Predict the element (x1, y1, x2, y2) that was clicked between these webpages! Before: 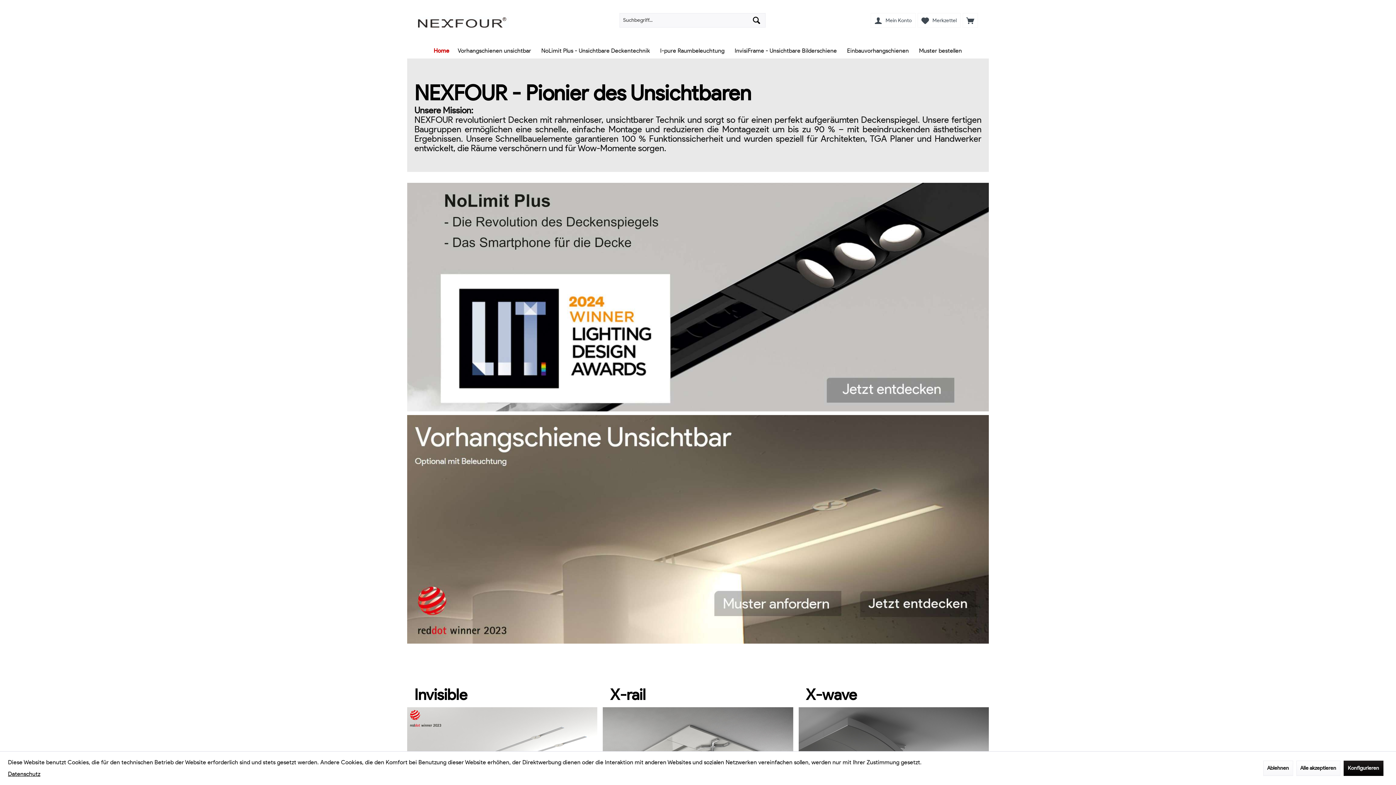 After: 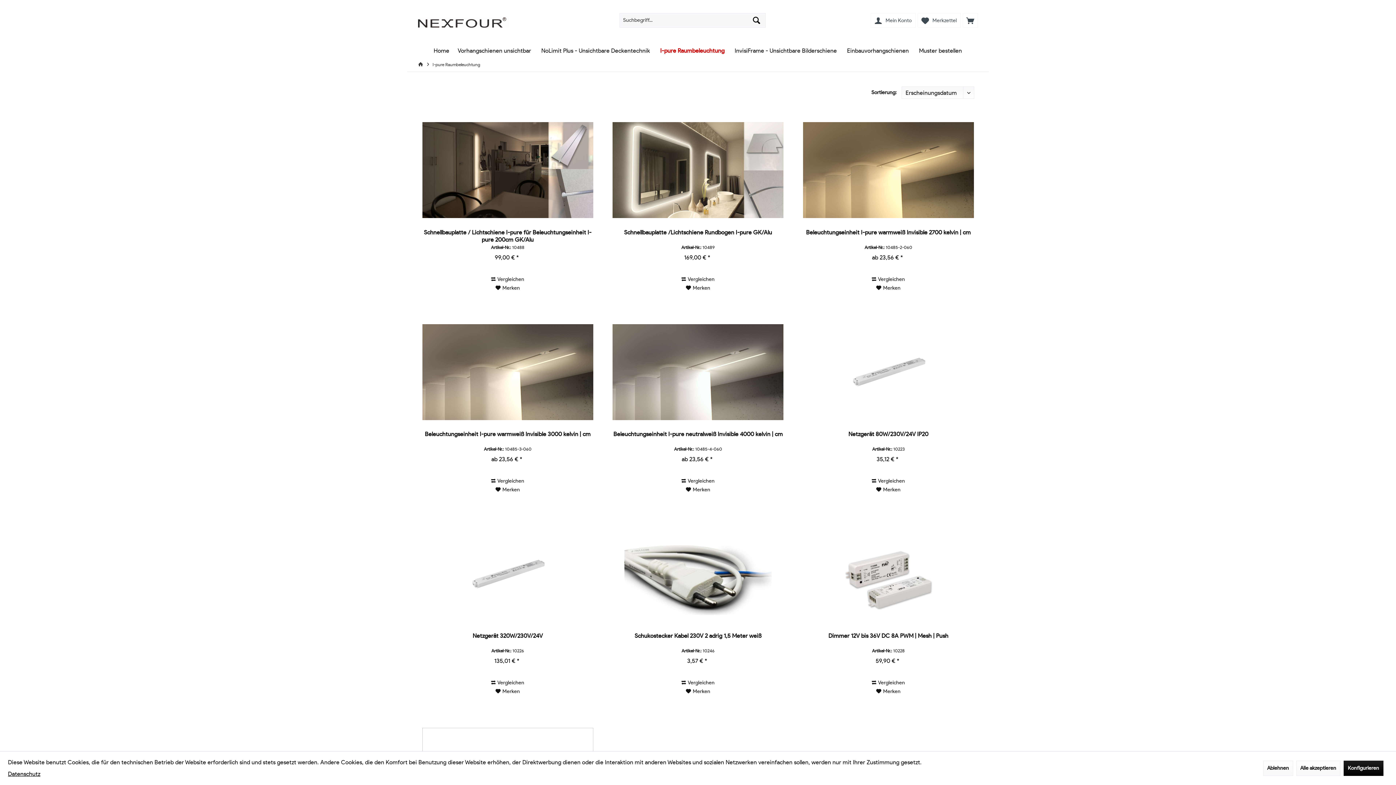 Action: bbox: (655, 43, 729, 58) label: I-pure Raumbeleuchtung